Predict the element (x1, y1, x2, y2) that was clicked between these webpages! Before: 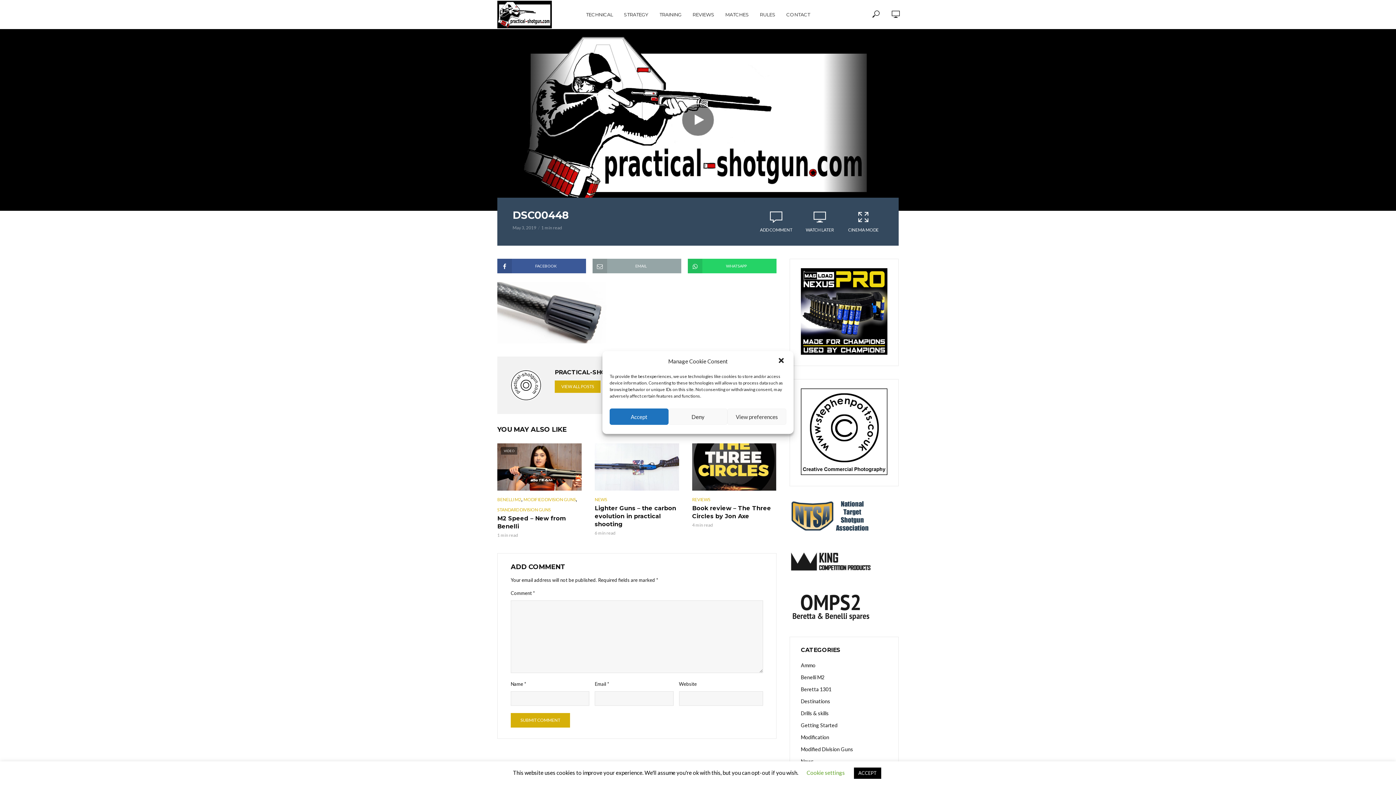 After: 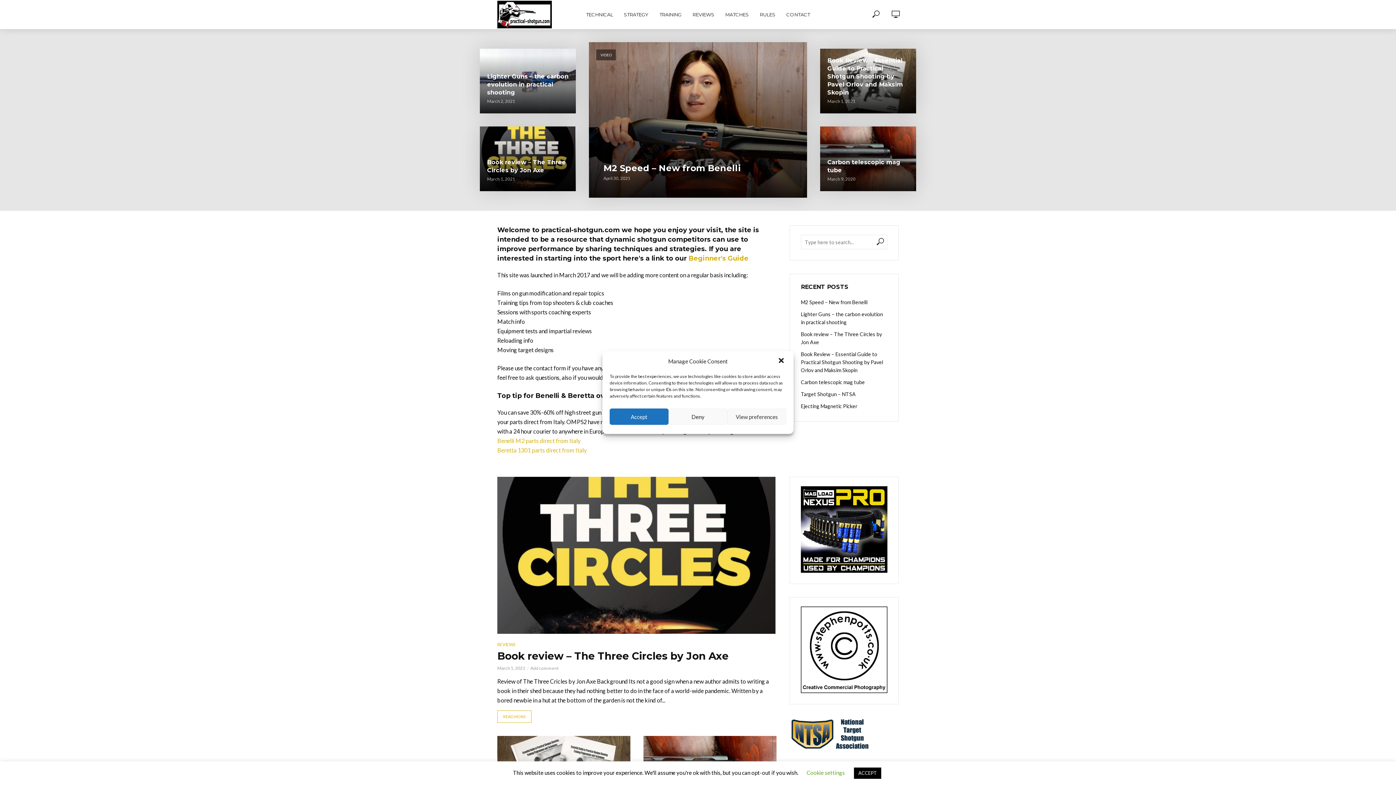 Action: bbox: (554, 380, 600, 392) label: VIEW ALL POSTS